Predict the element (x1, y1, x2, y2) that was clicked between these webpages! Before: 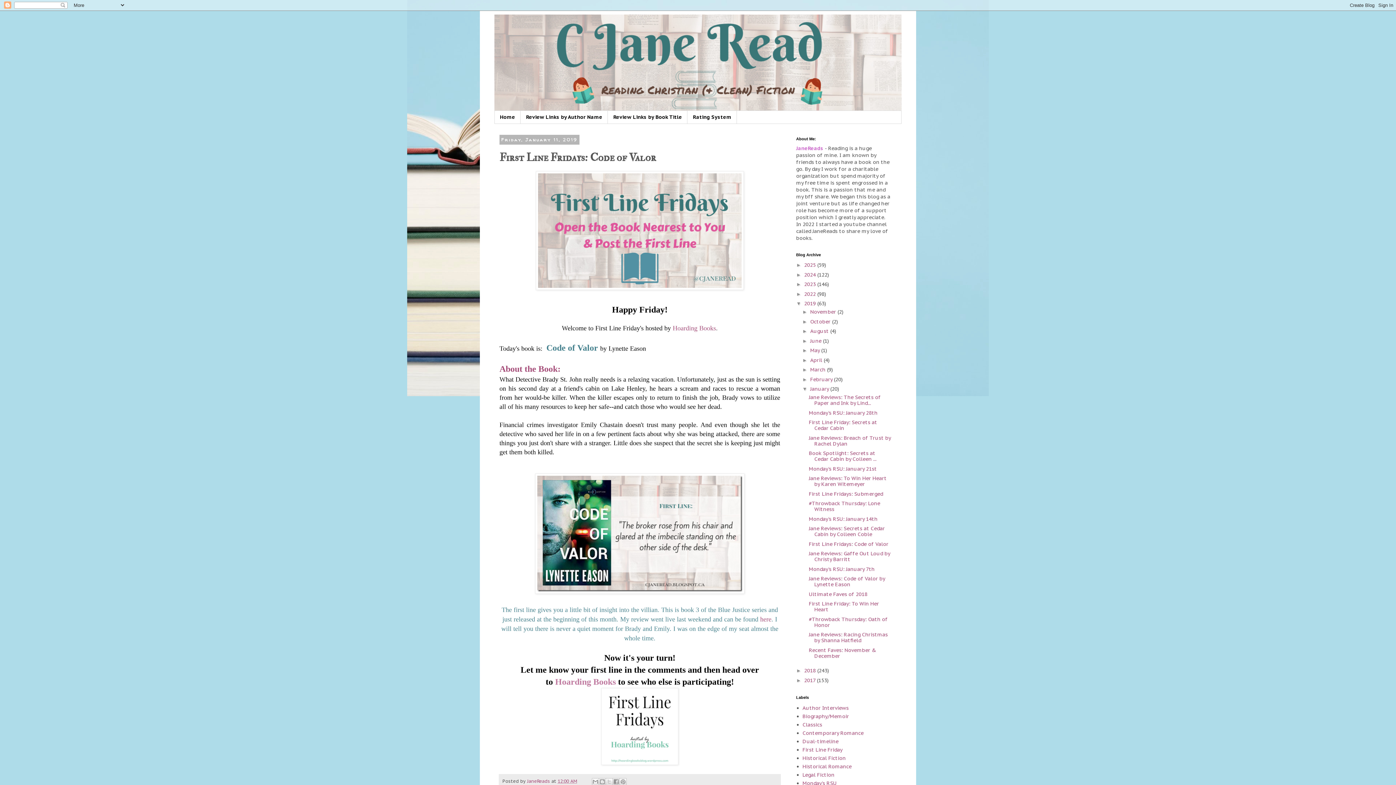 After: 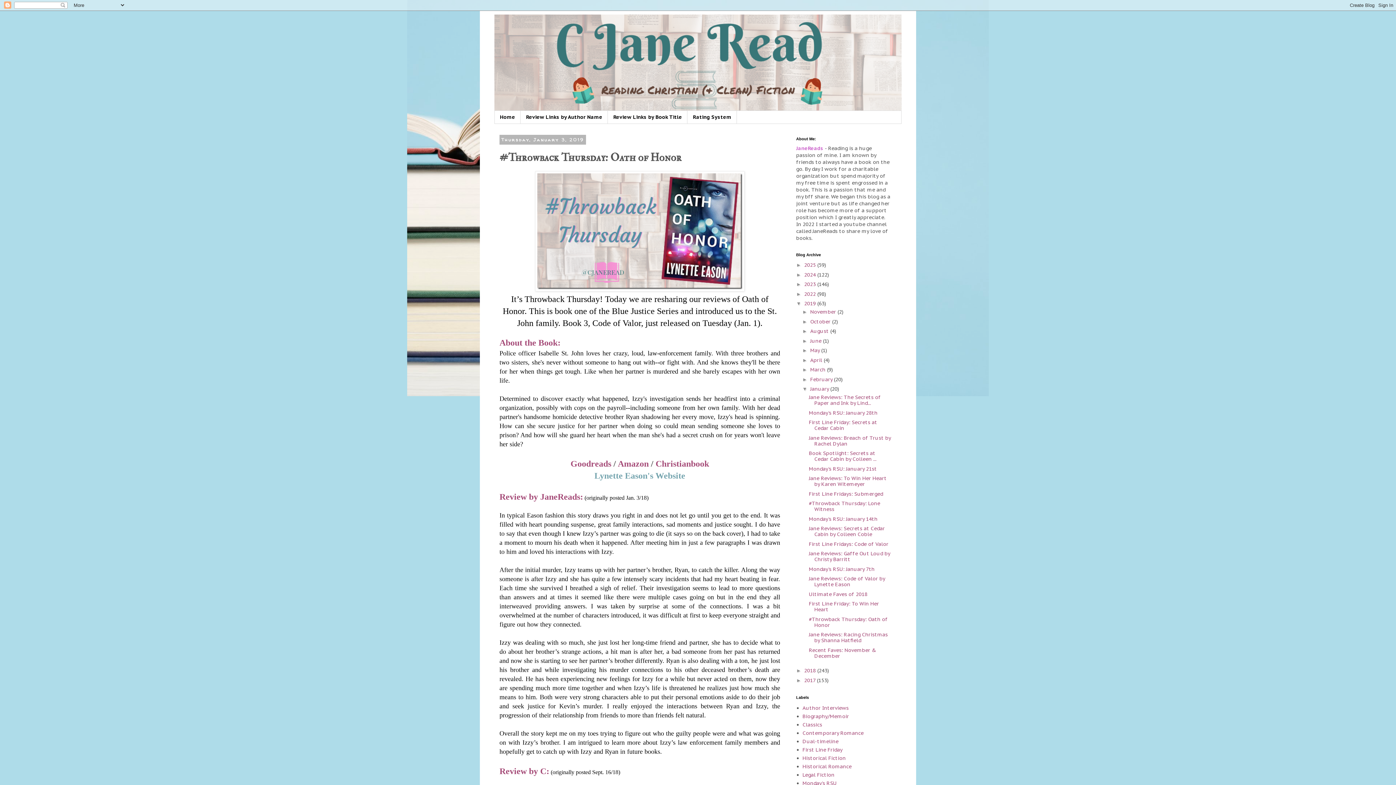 Action: label: #Throwback Thursday: Oath of Honor bbox: (809, 616, 887, 628)